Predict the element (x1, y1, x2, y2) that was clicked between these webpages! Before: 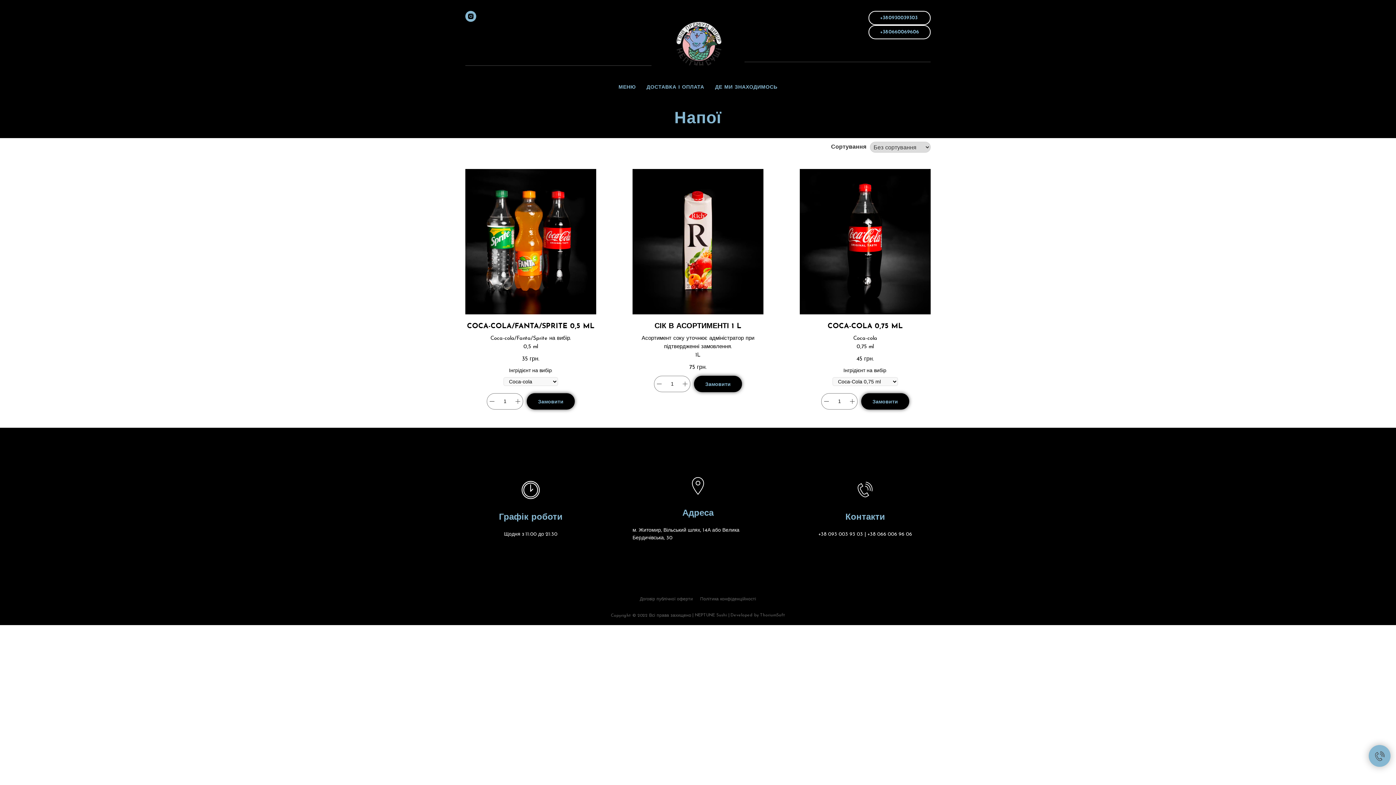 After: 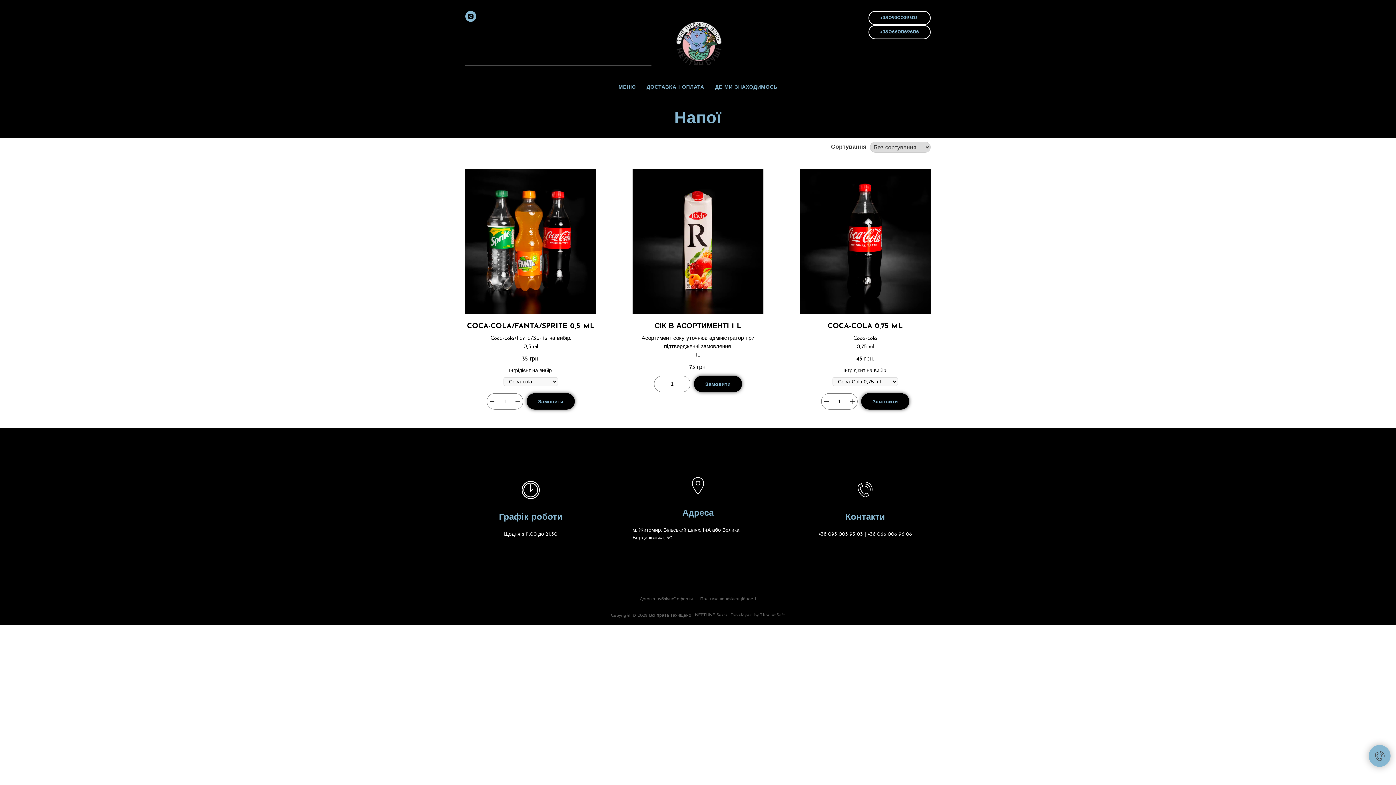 Action: bbox: (610, 617, 785, 639) label: Оформити замовлення